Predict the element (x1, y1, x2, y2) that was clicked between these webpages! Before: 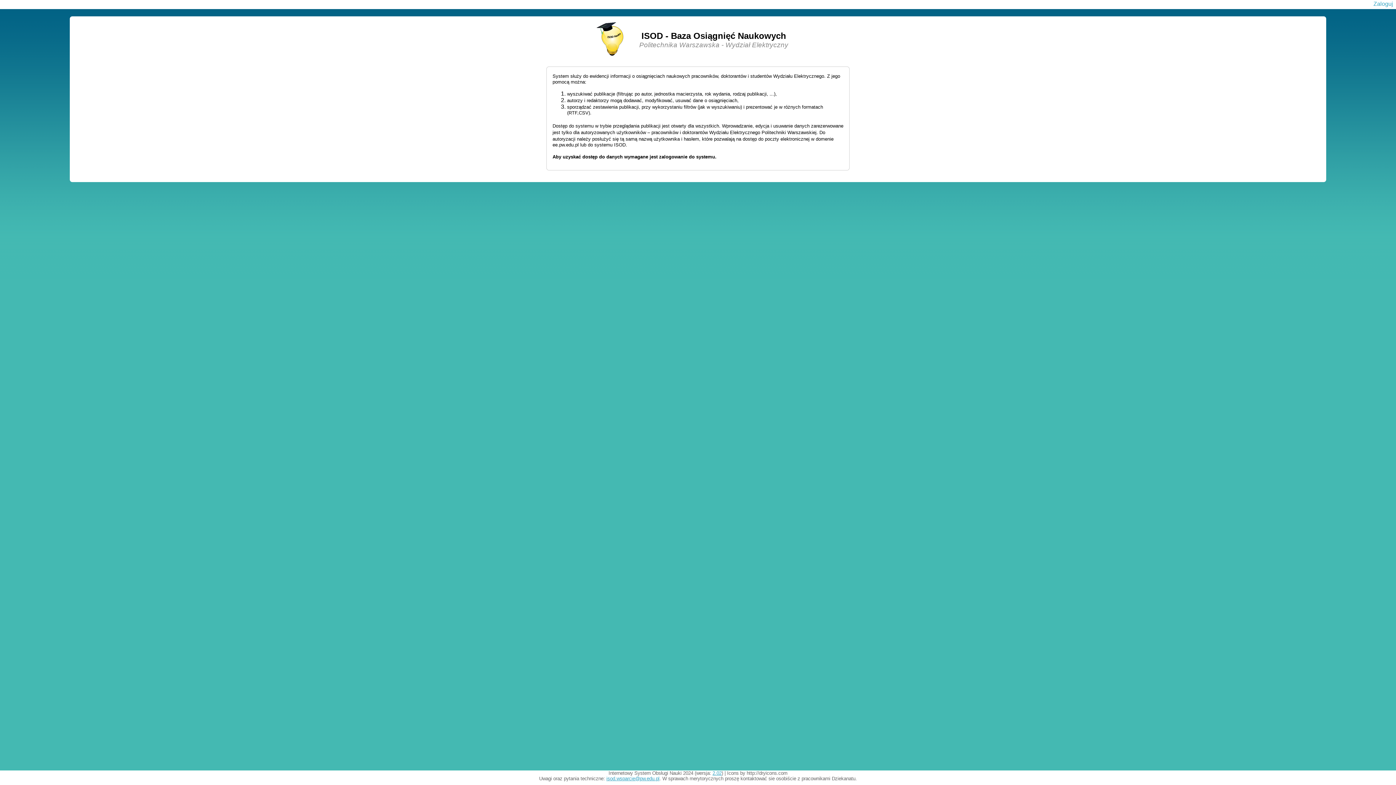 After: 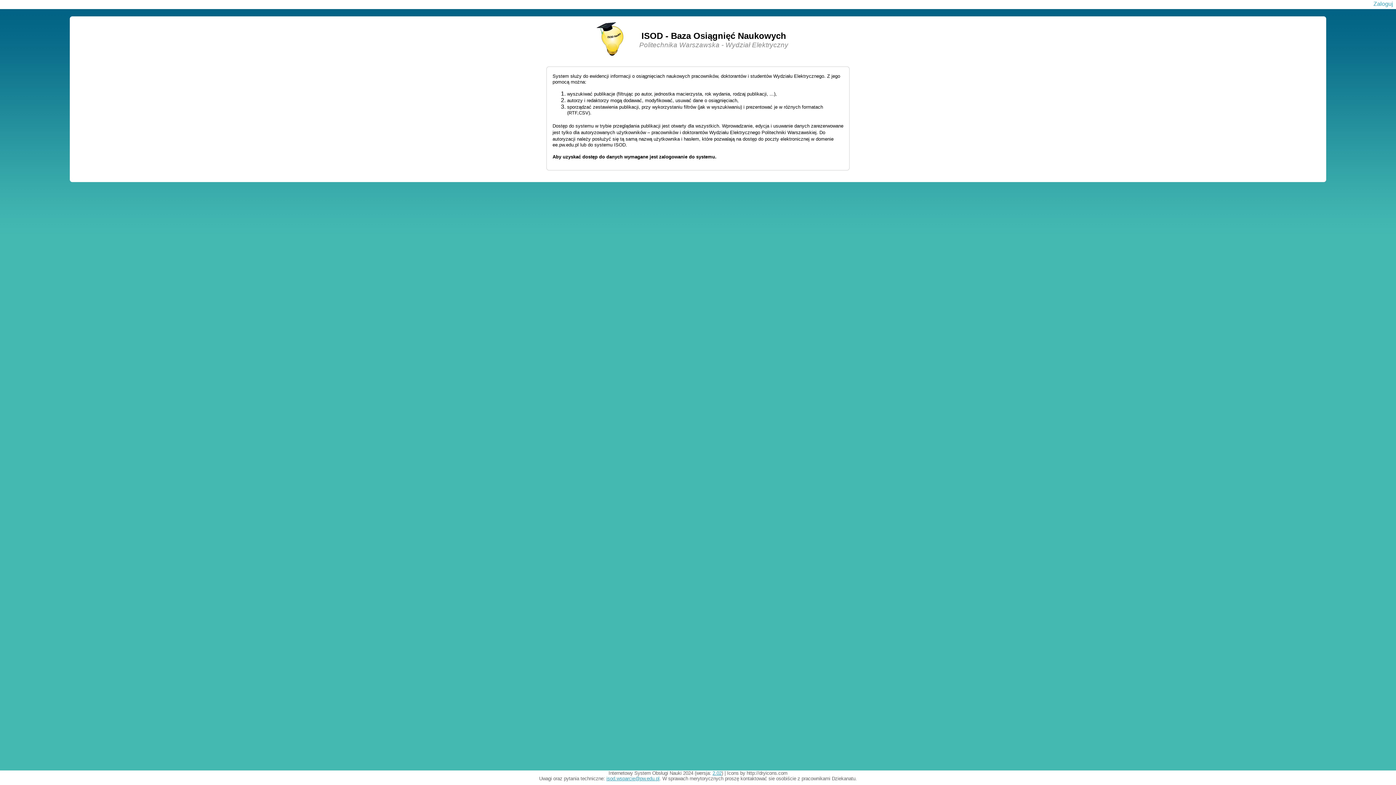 Action: bbox: (712, 770, 721, 776) label: 2.02